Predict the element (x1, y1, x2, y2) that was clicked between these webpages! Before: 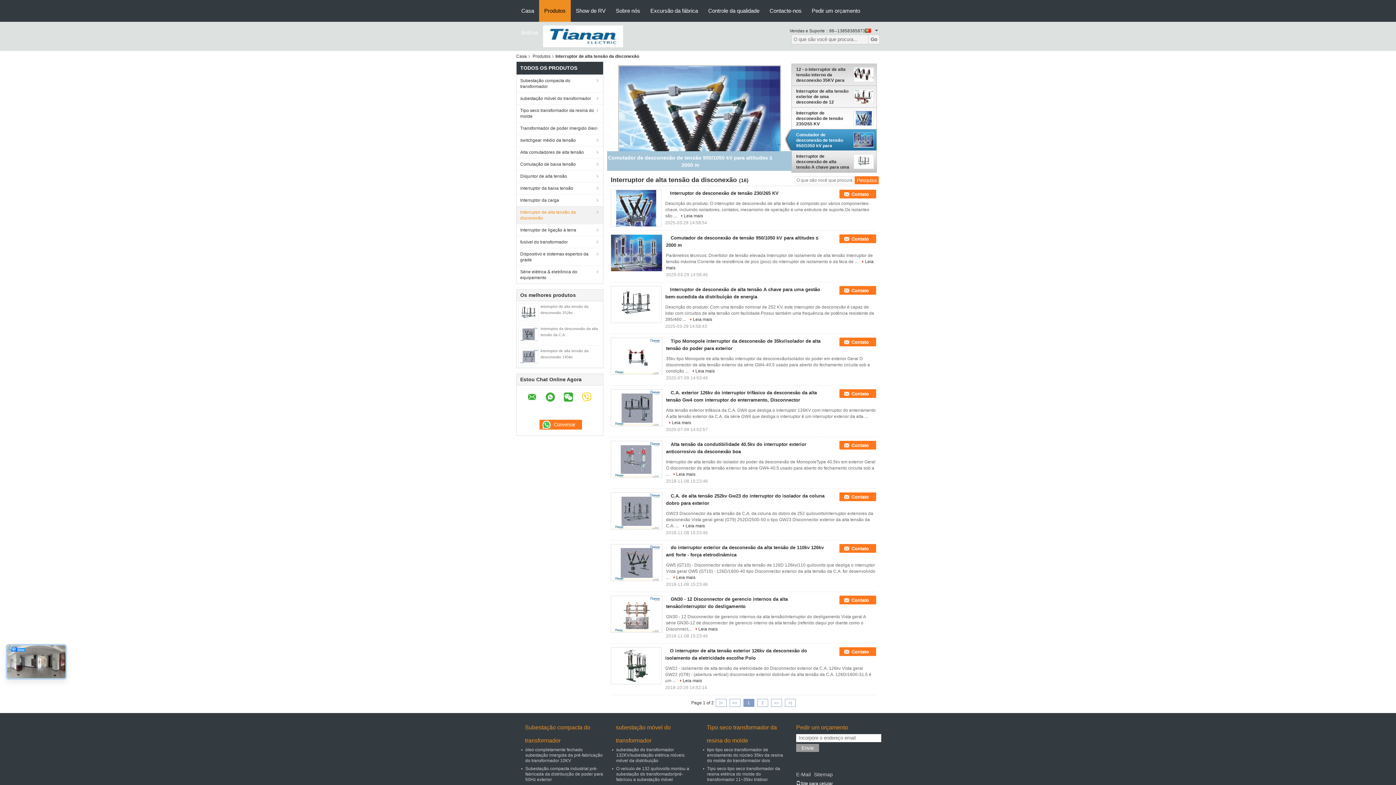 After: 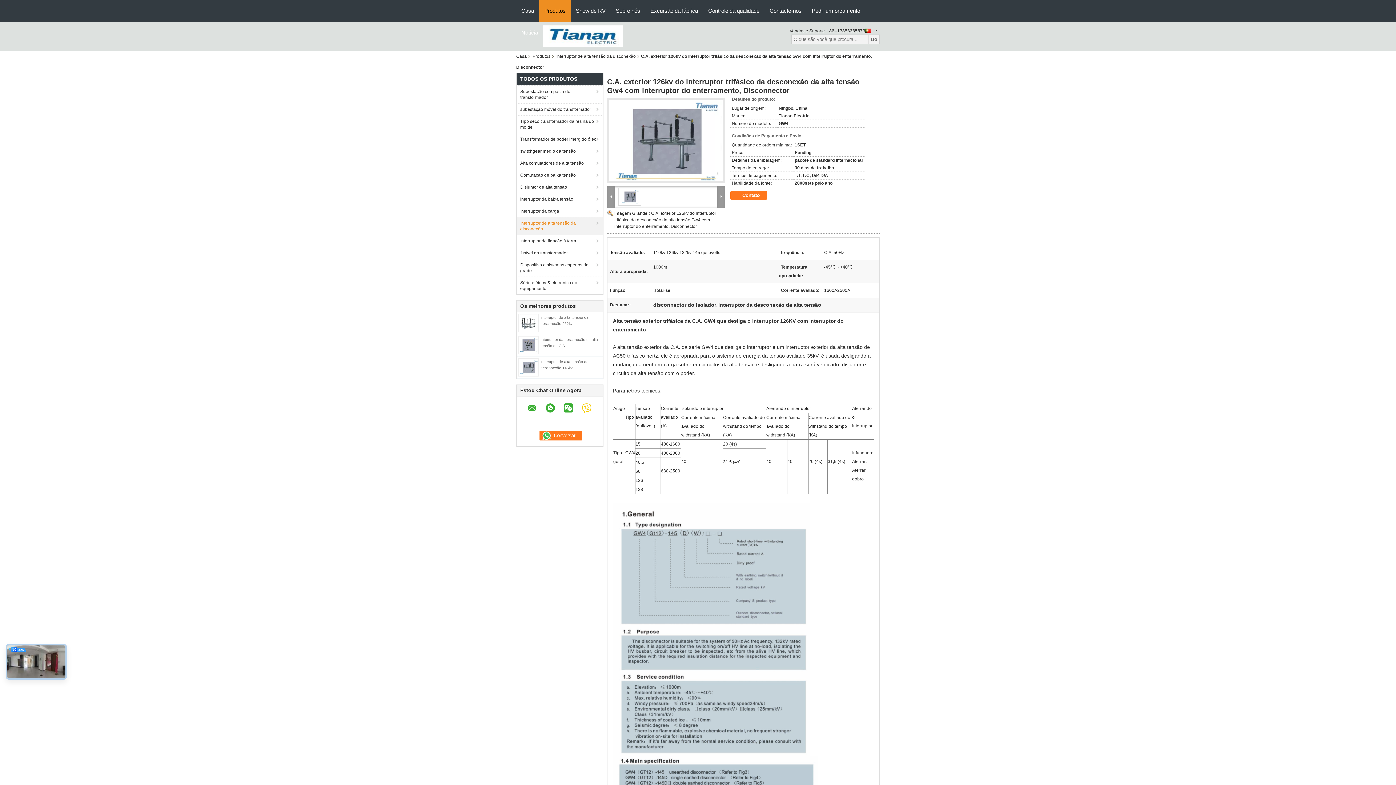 Action: label: Leia mais bbox: (669, 420, 691, 425)